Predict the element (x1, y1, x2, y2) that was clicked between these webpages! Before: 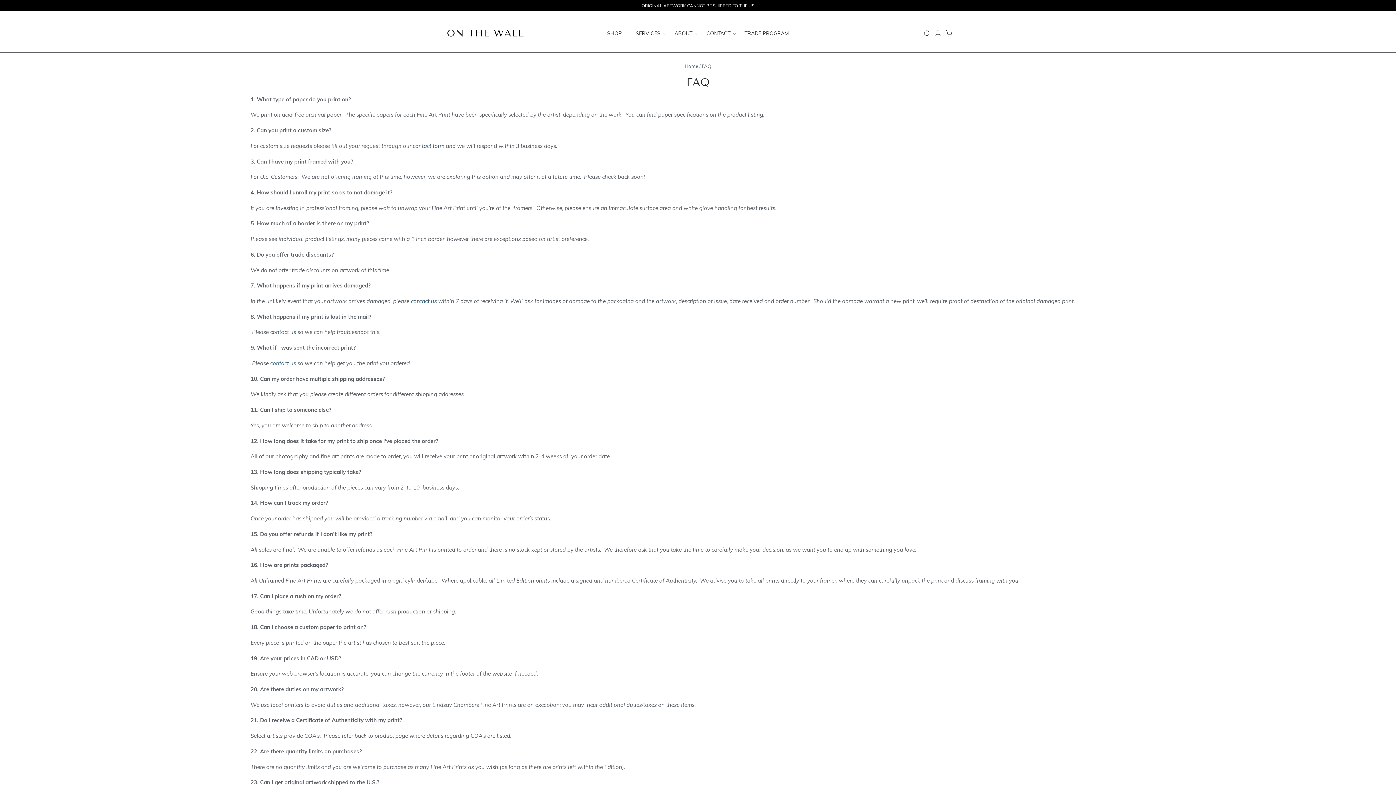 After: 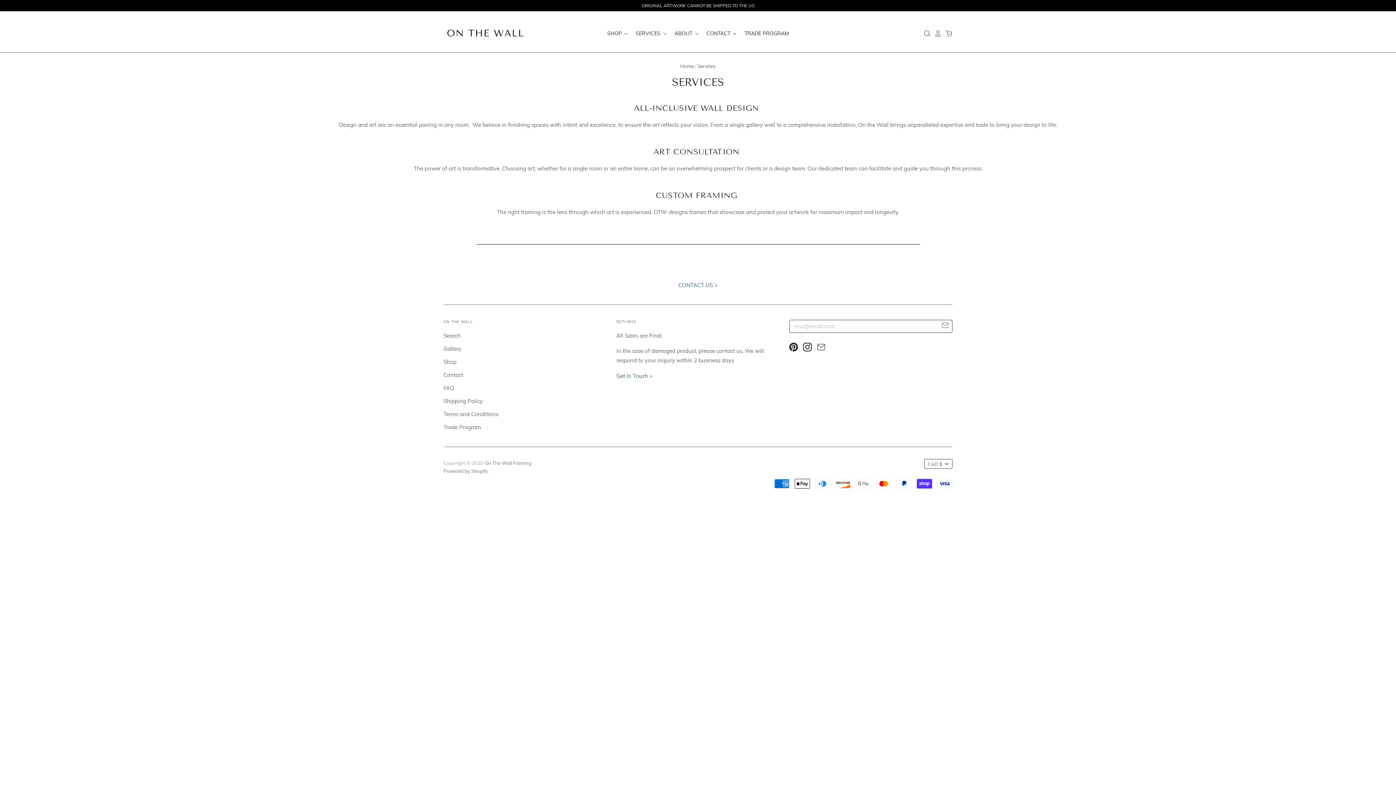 Action: bbox: (629, 28, 668, 38) label: SERVICES 